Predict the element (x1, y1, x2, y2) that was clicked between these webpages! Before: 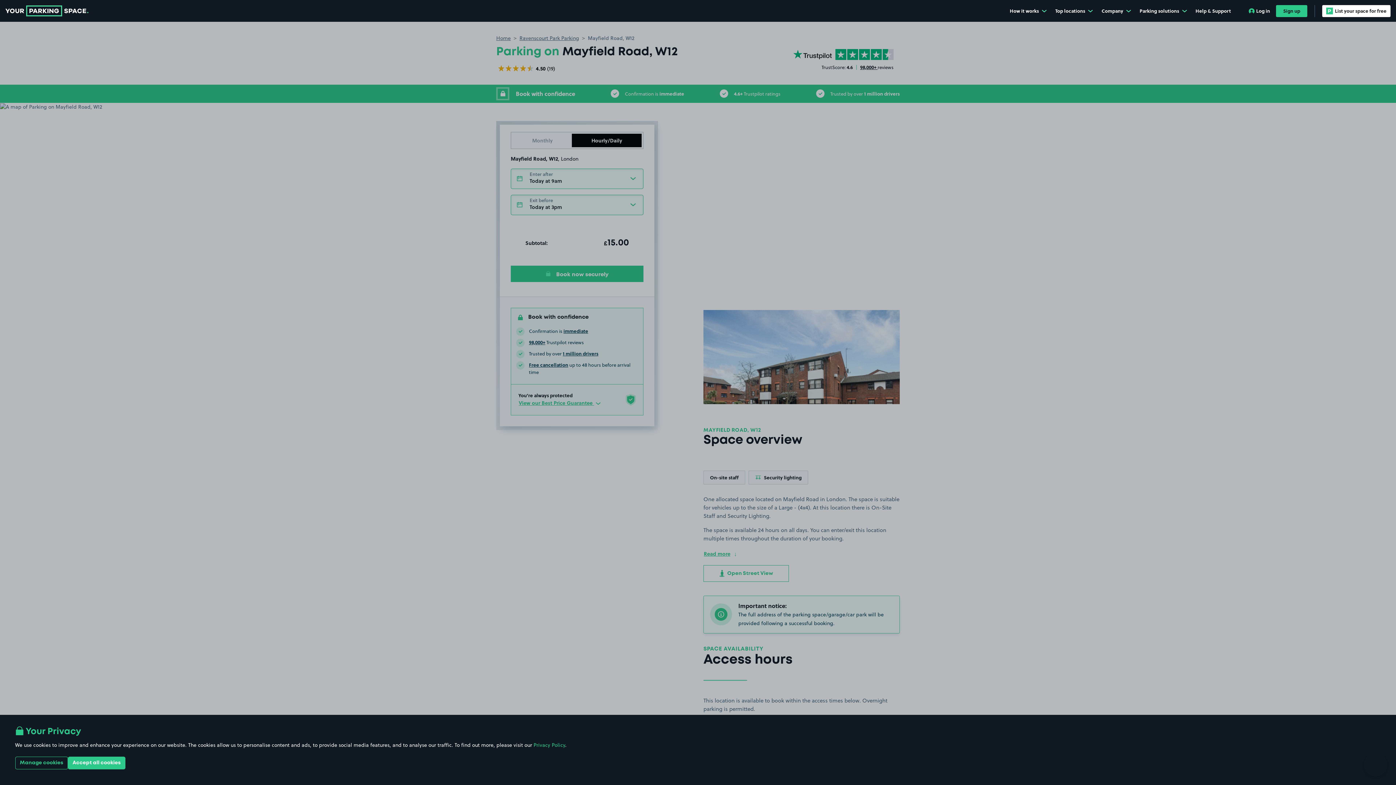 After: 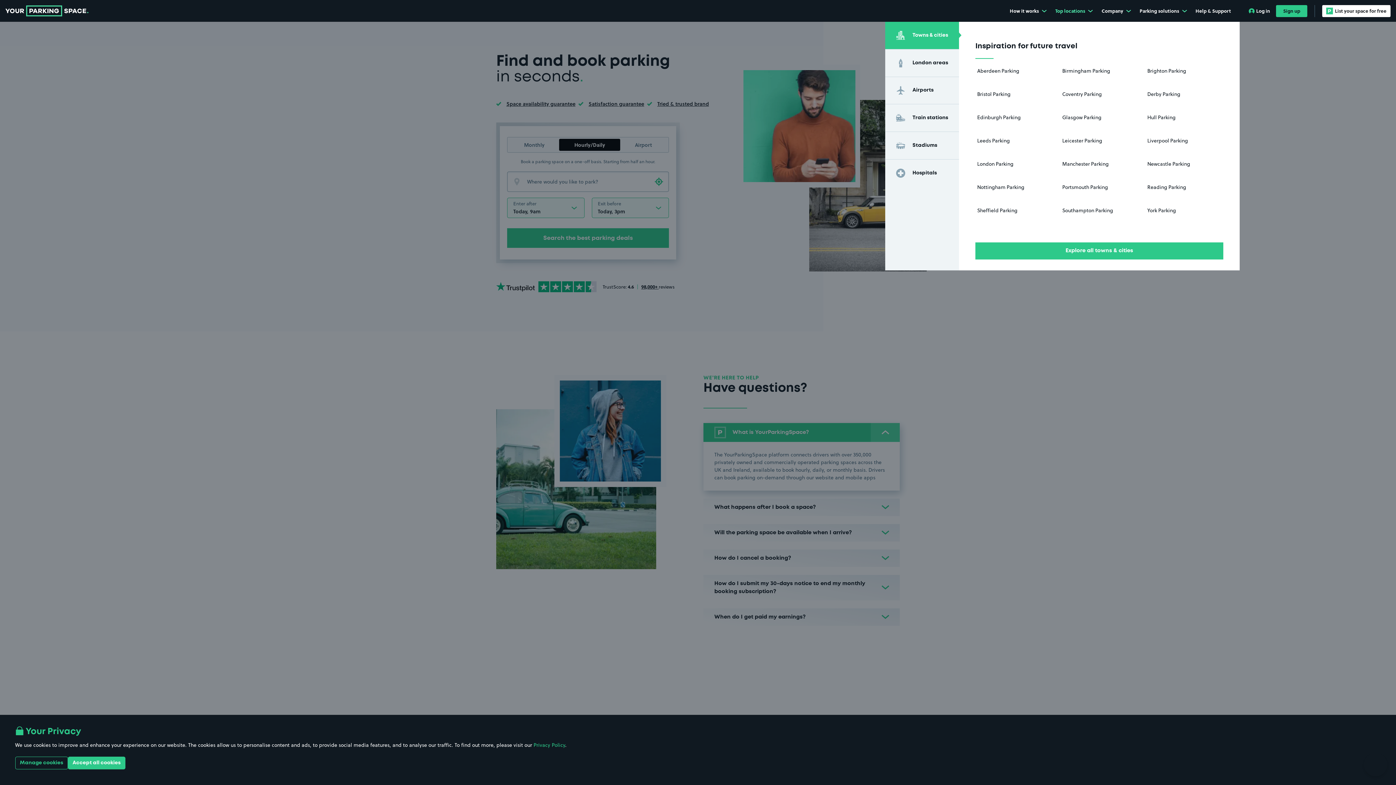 Action: bbox: (1051, 0, 1097, 21) label: Top locations